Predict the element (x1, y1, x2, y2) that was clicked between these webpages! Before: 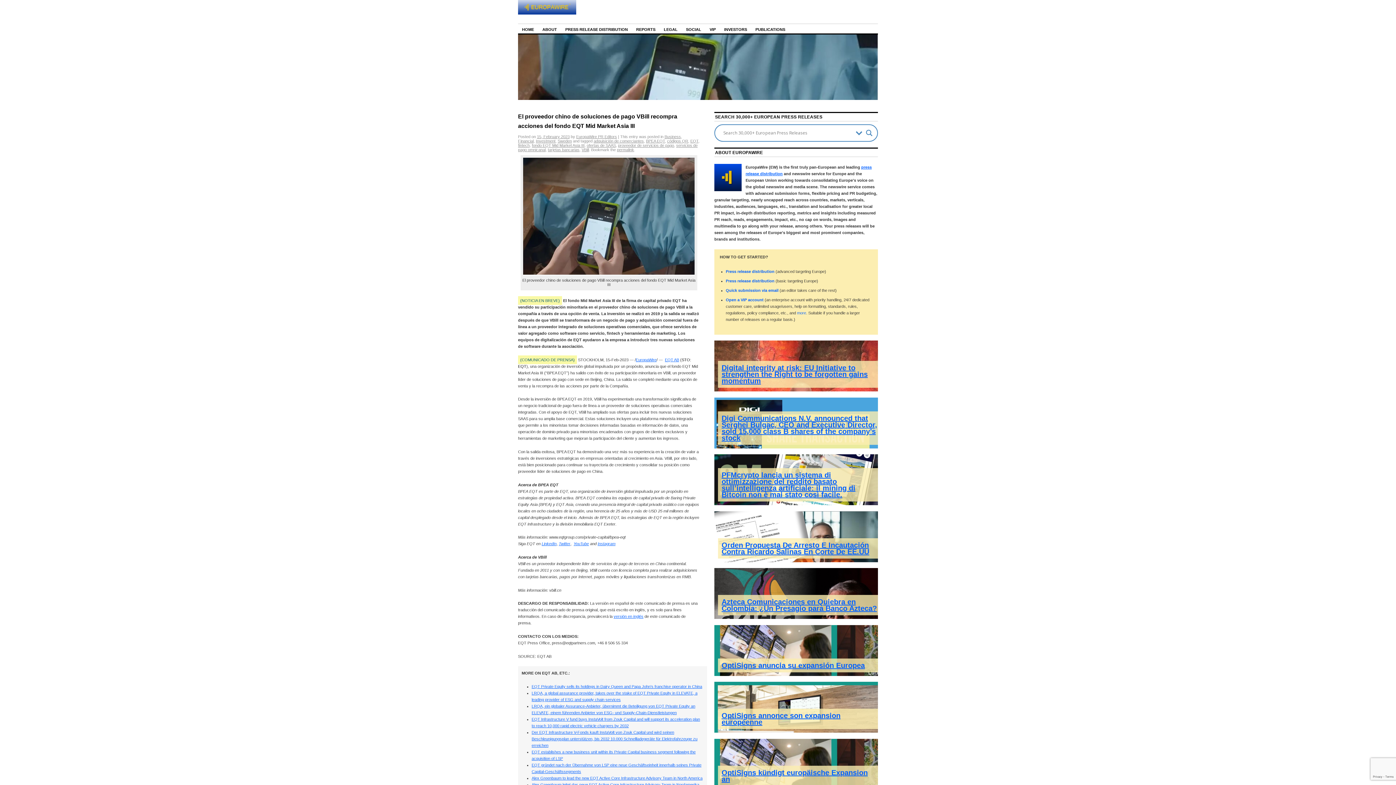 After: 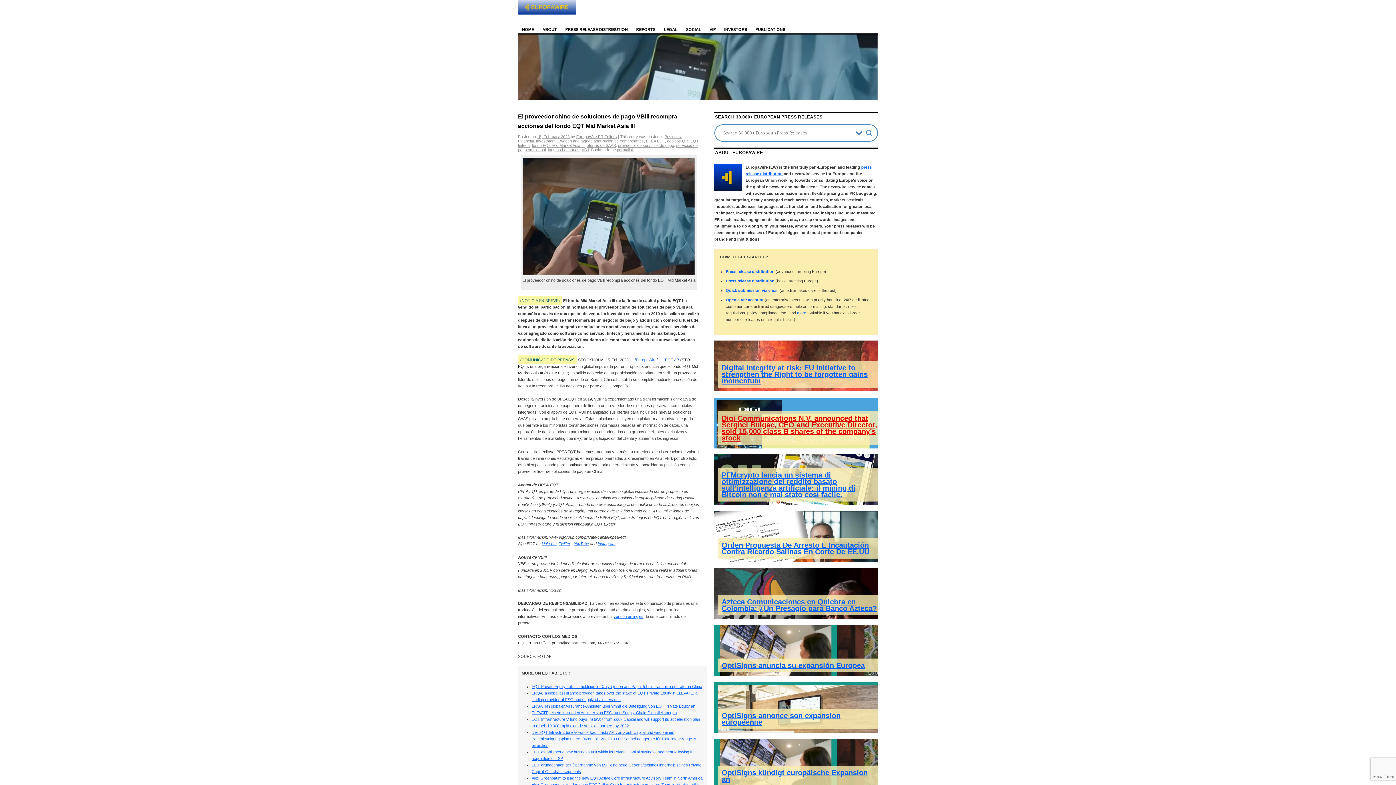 Action: bbox: (714, 397, 878, 448) label: Digi Communications N.V. announced that Serghei Bulgac, CEO and Executive Director, sold 15,000 class B shares of the company’s stock